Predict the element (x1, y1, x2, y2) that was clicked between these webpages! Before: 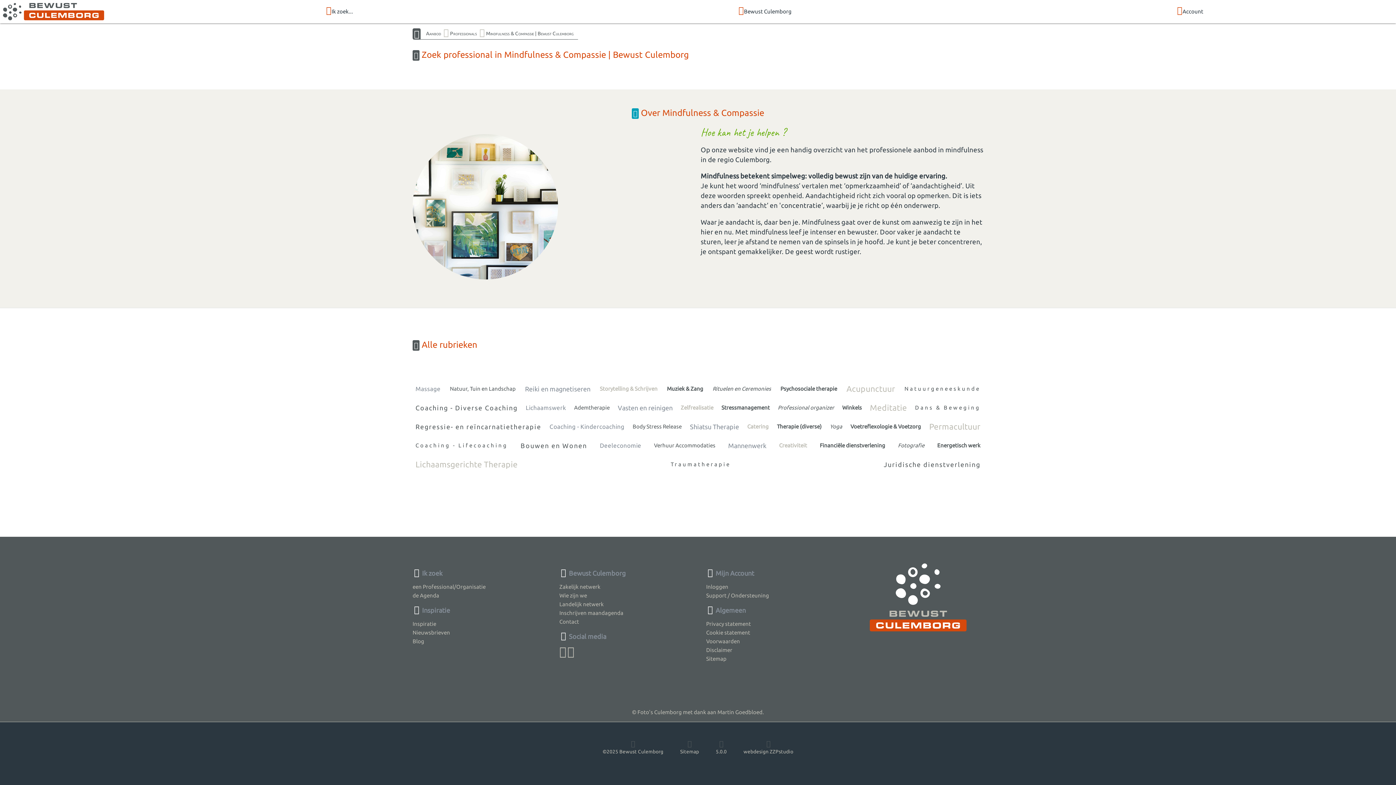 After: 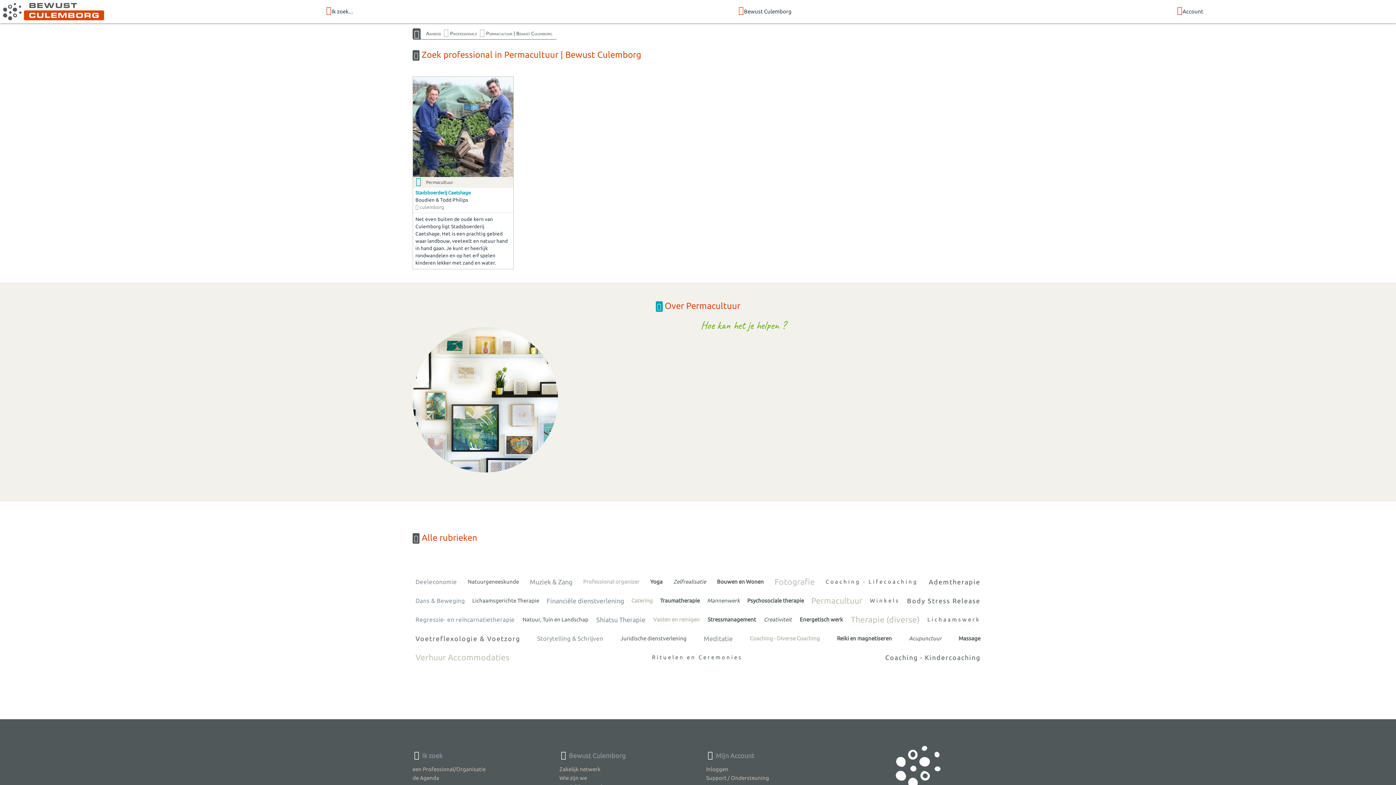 Action: label: Permacultuur bbox: (926, 417, 983, 436)